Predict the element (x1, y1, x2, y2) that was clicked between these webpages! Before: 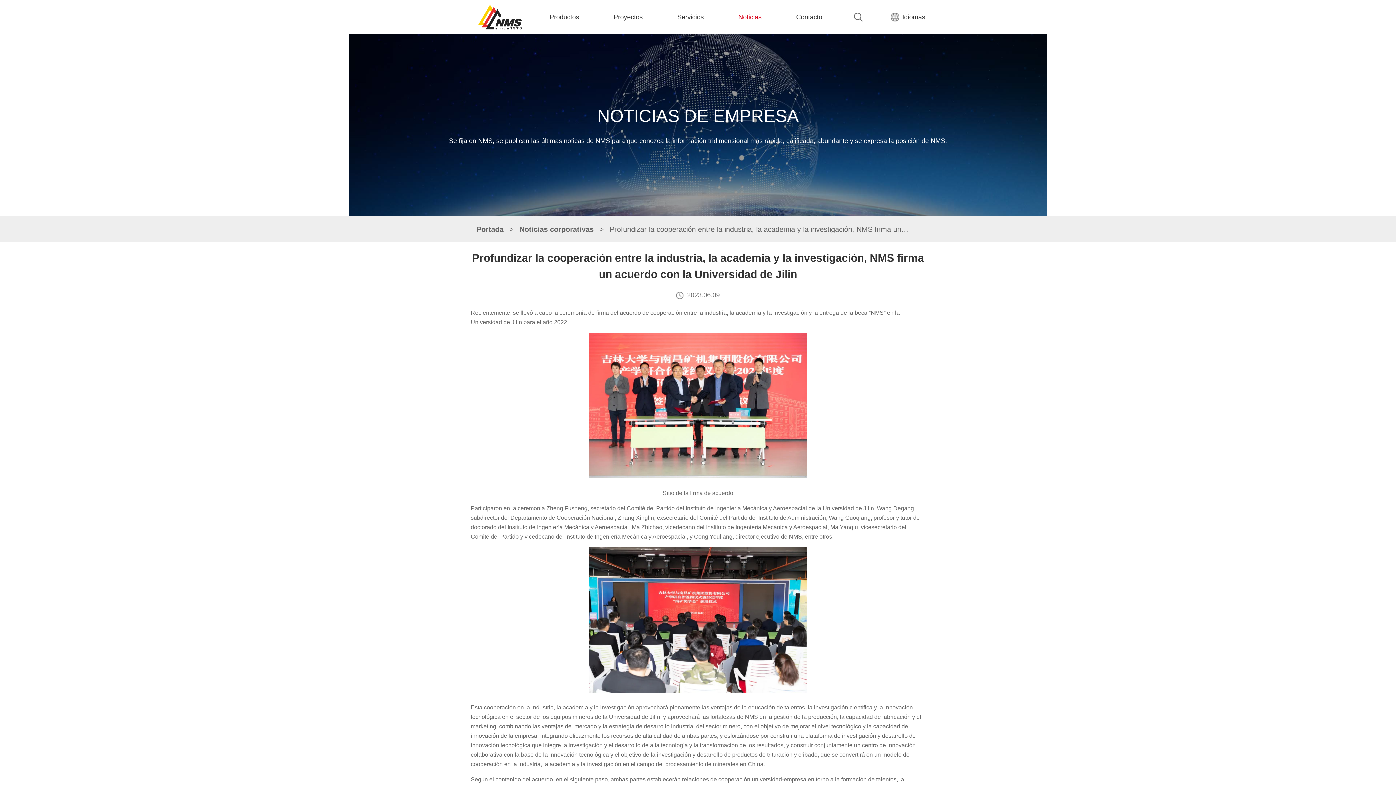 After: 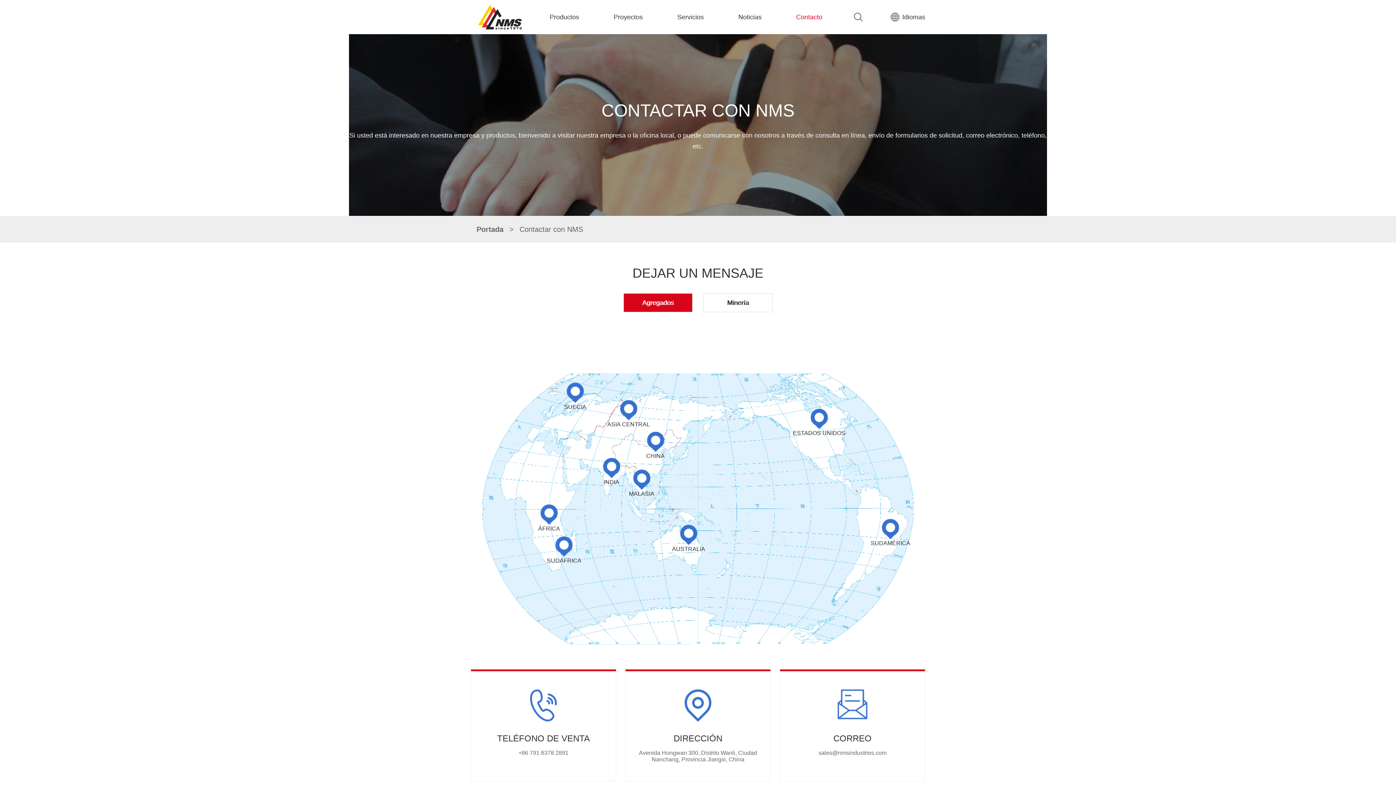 Action: bbox: (796, 13, 822, 20) label: Contacto